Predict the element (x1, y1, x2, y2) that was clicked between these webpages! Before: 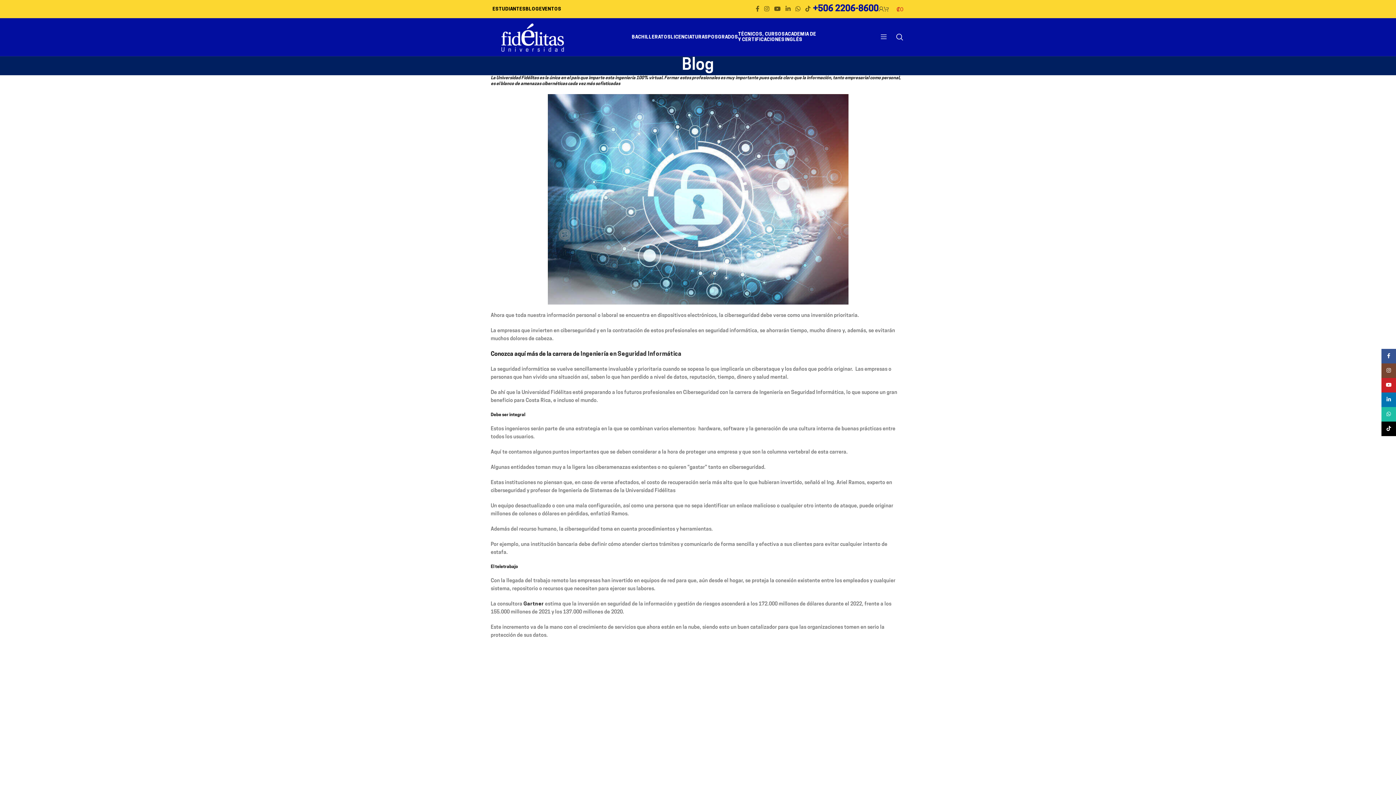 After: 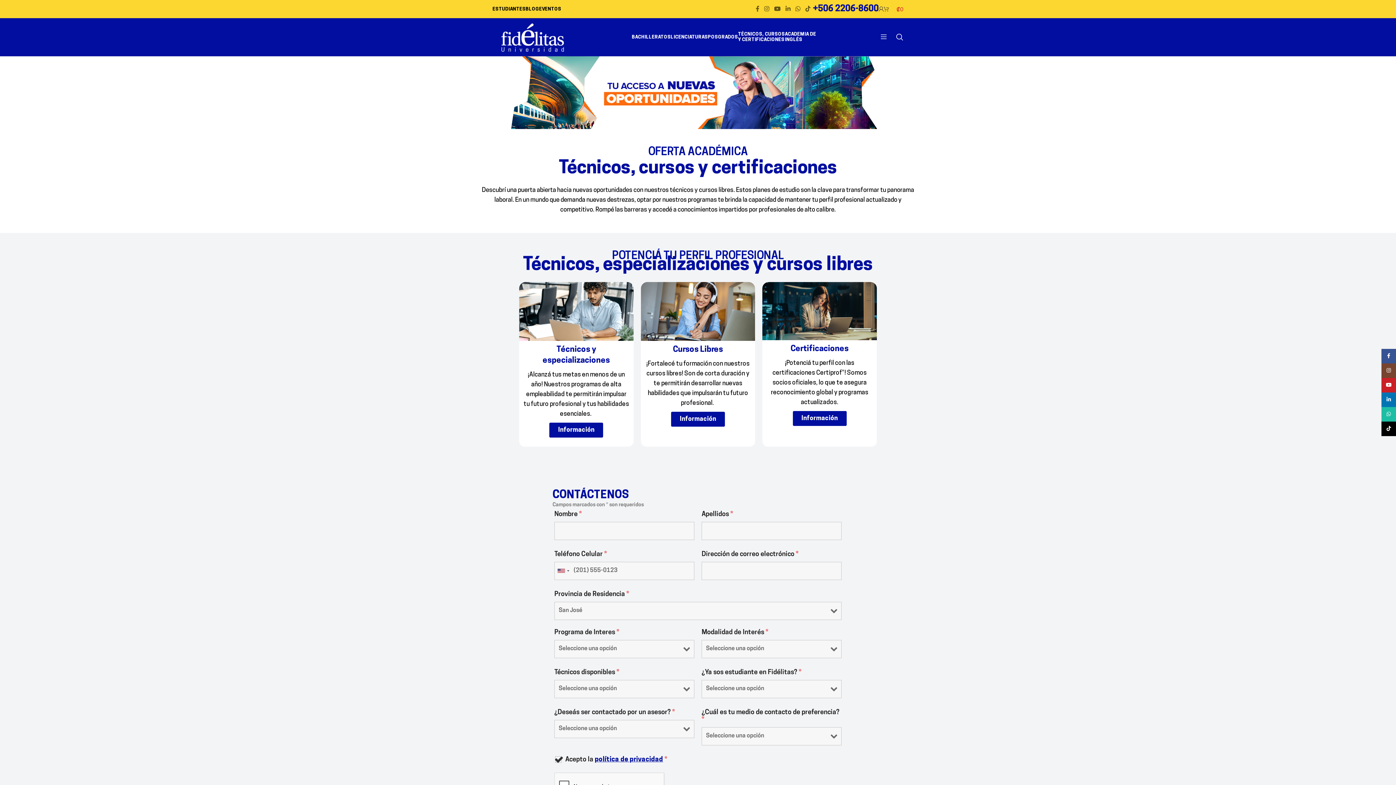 Action: bbox: (738, 29, 785, 44) label: TÉCNICOS, CURSOS
Y CERTIFICACIONES